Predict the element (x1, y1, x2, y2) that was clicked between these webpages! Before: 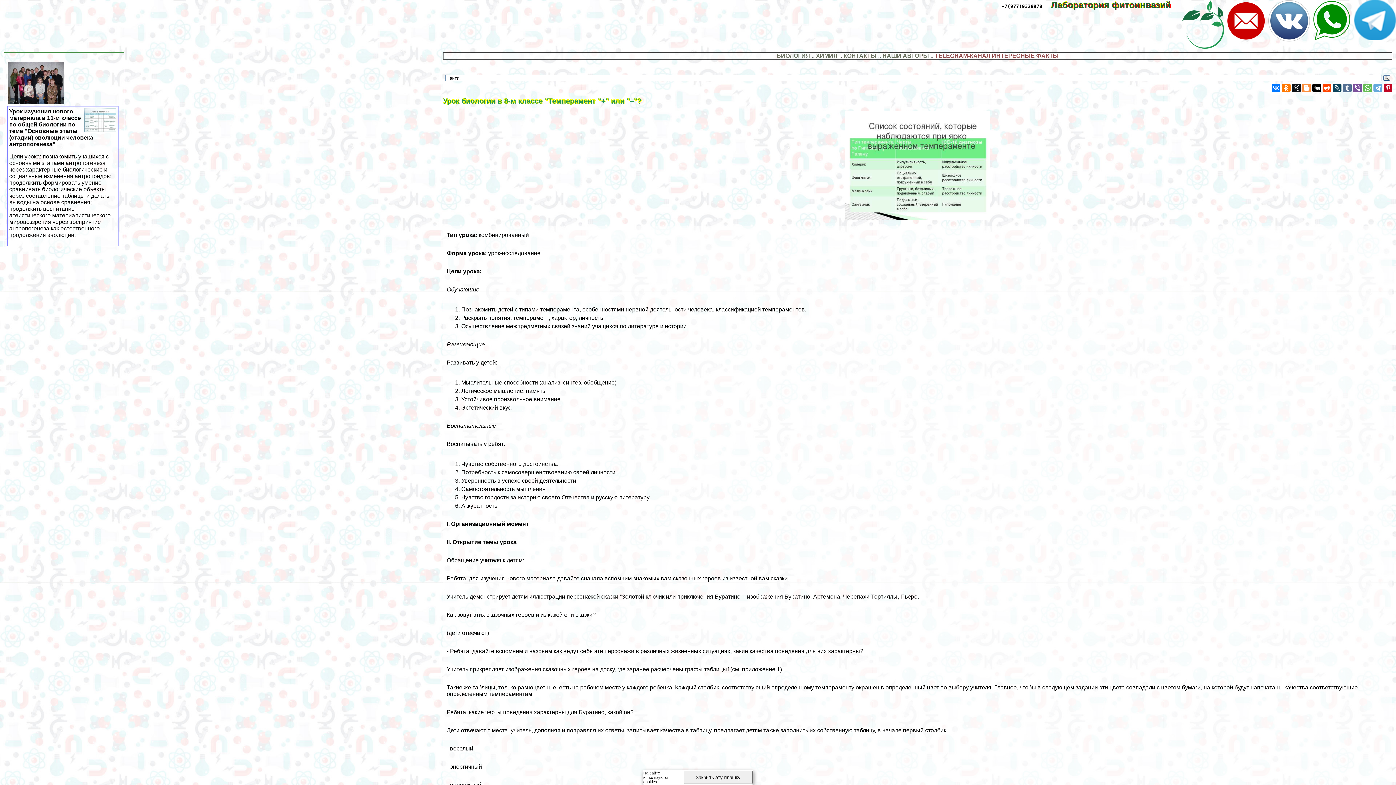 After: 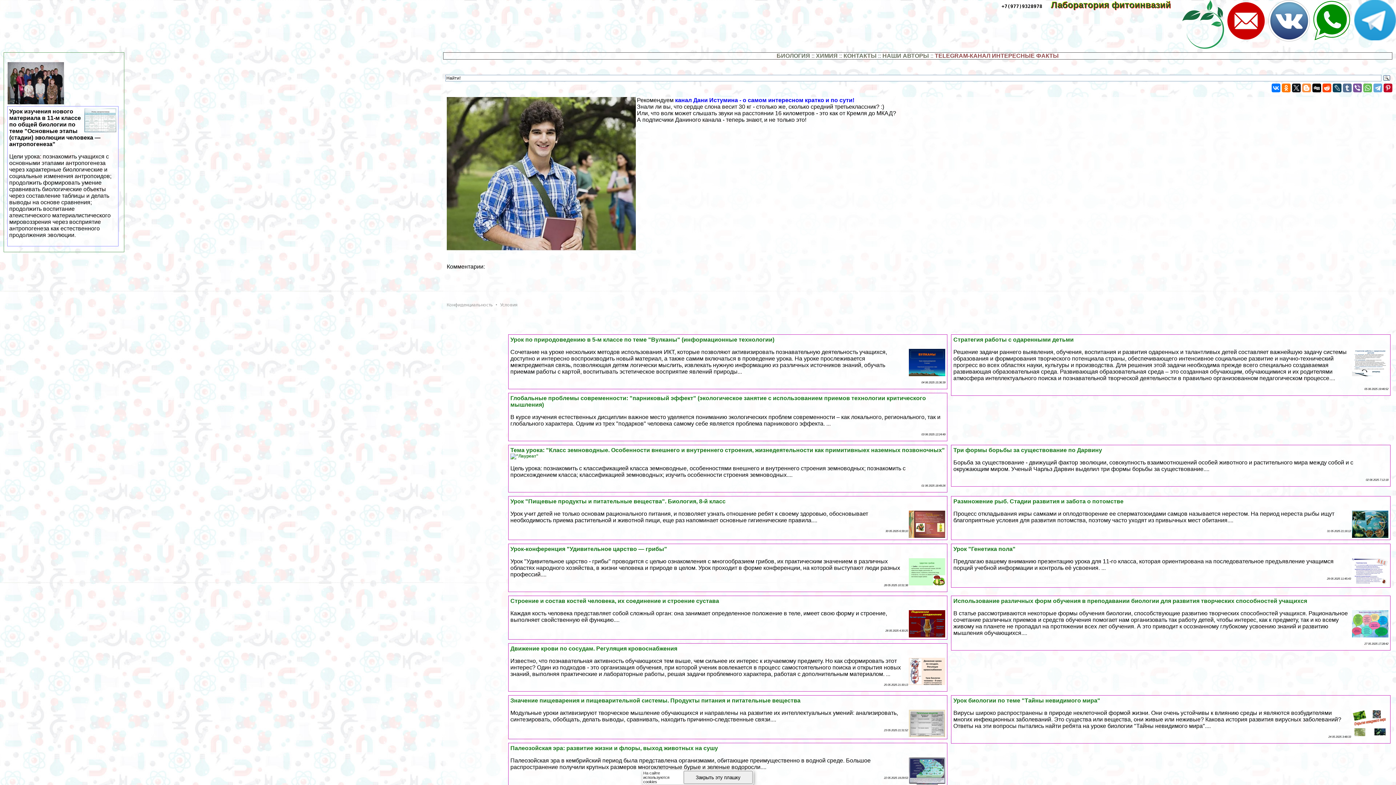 Action: bbox: (935, 52, 1059, 58) label: TELEGRAM-КАНАЛ ИНТЕРЕСНЫЕ ФАКТЫ